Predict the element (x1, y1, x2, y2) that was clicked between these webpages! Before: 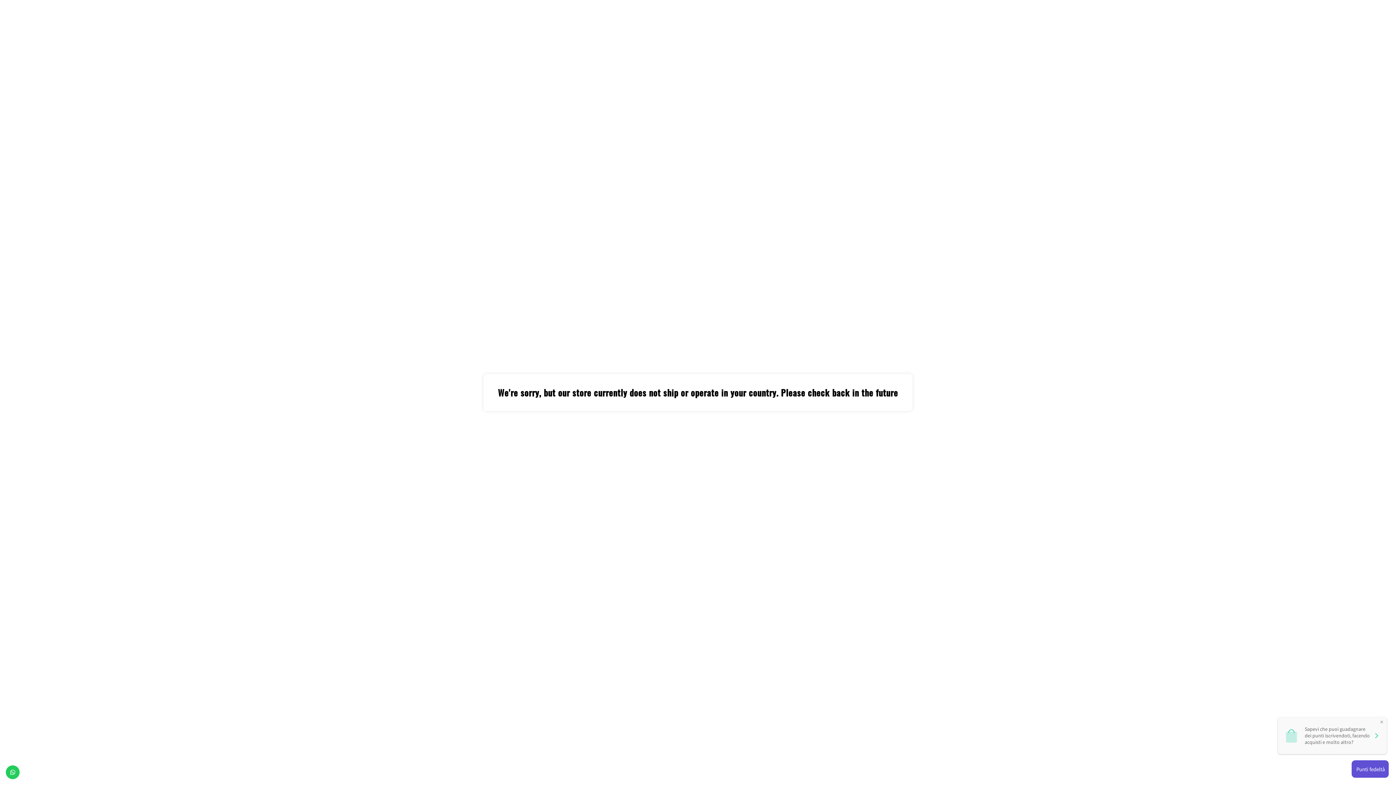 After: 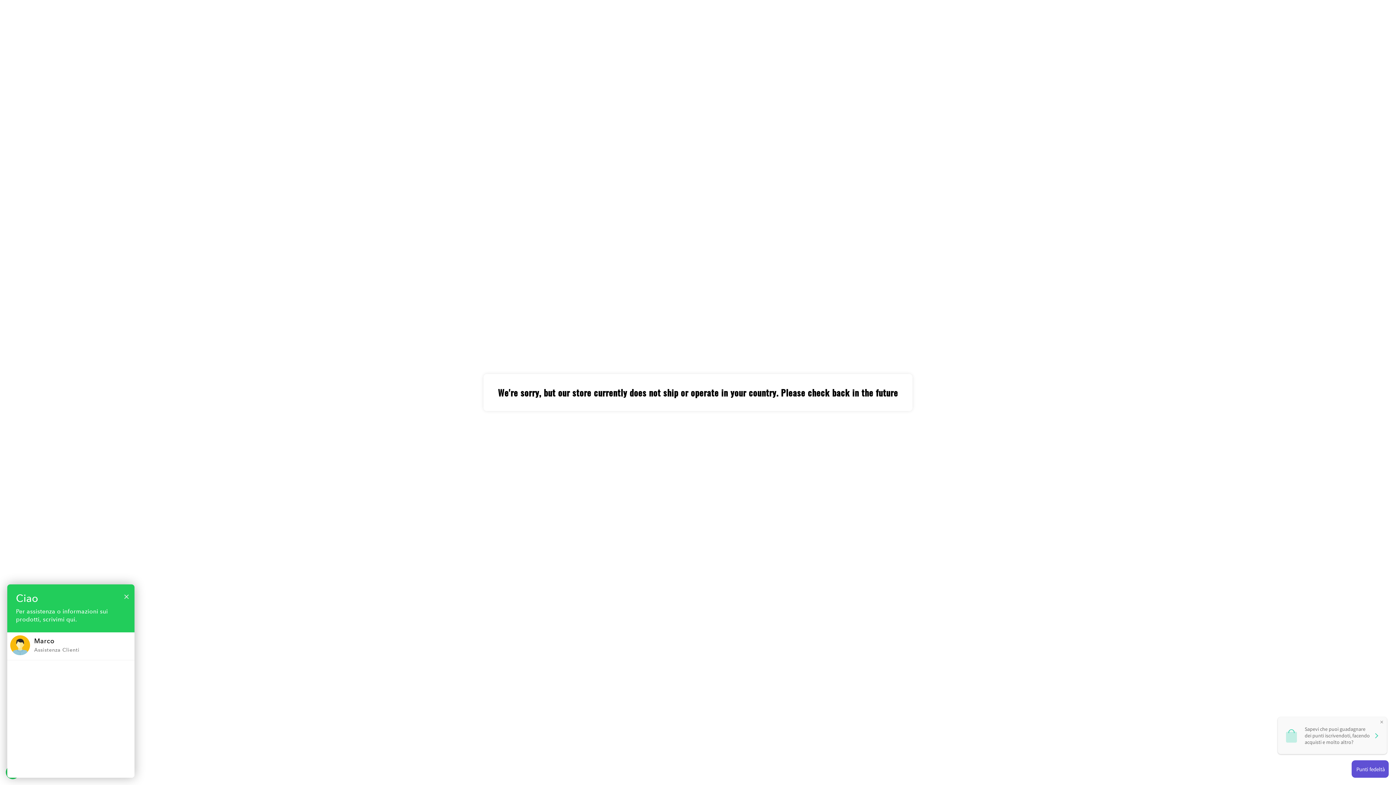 Action: bbox: (5, 765, 19, 779) label: Contact us